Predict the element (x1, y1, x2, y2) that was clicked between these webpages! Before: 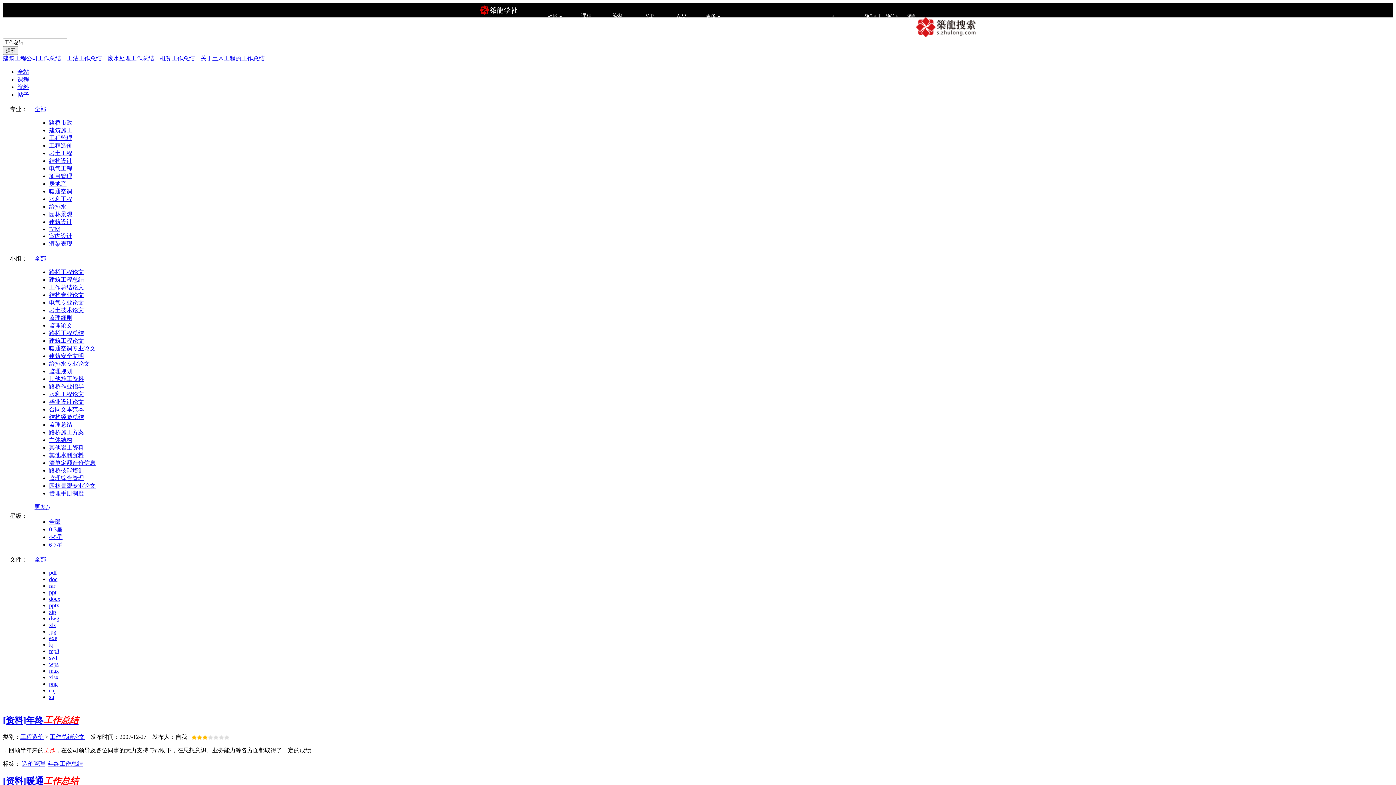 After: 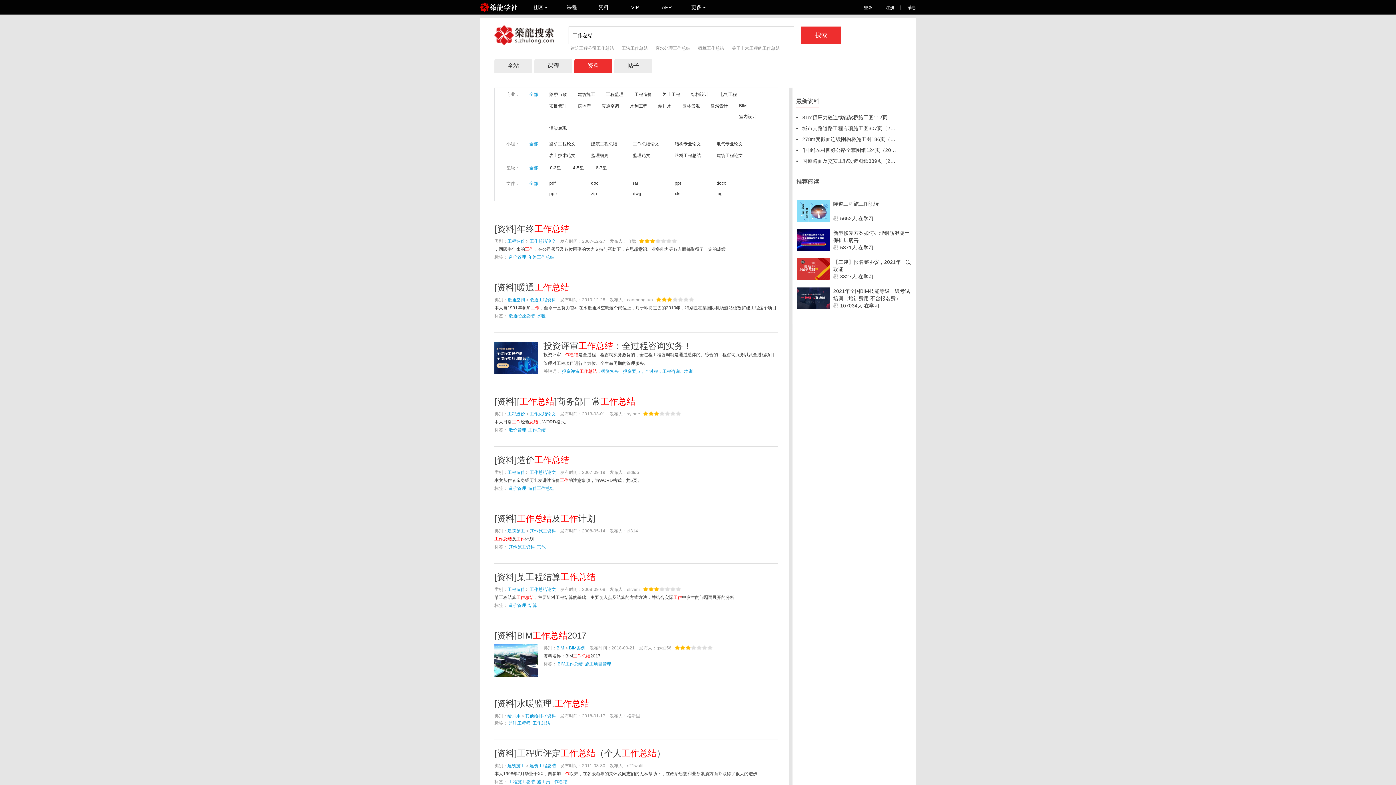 Action: bbox: (17, 84, 29, 90) label: 资料